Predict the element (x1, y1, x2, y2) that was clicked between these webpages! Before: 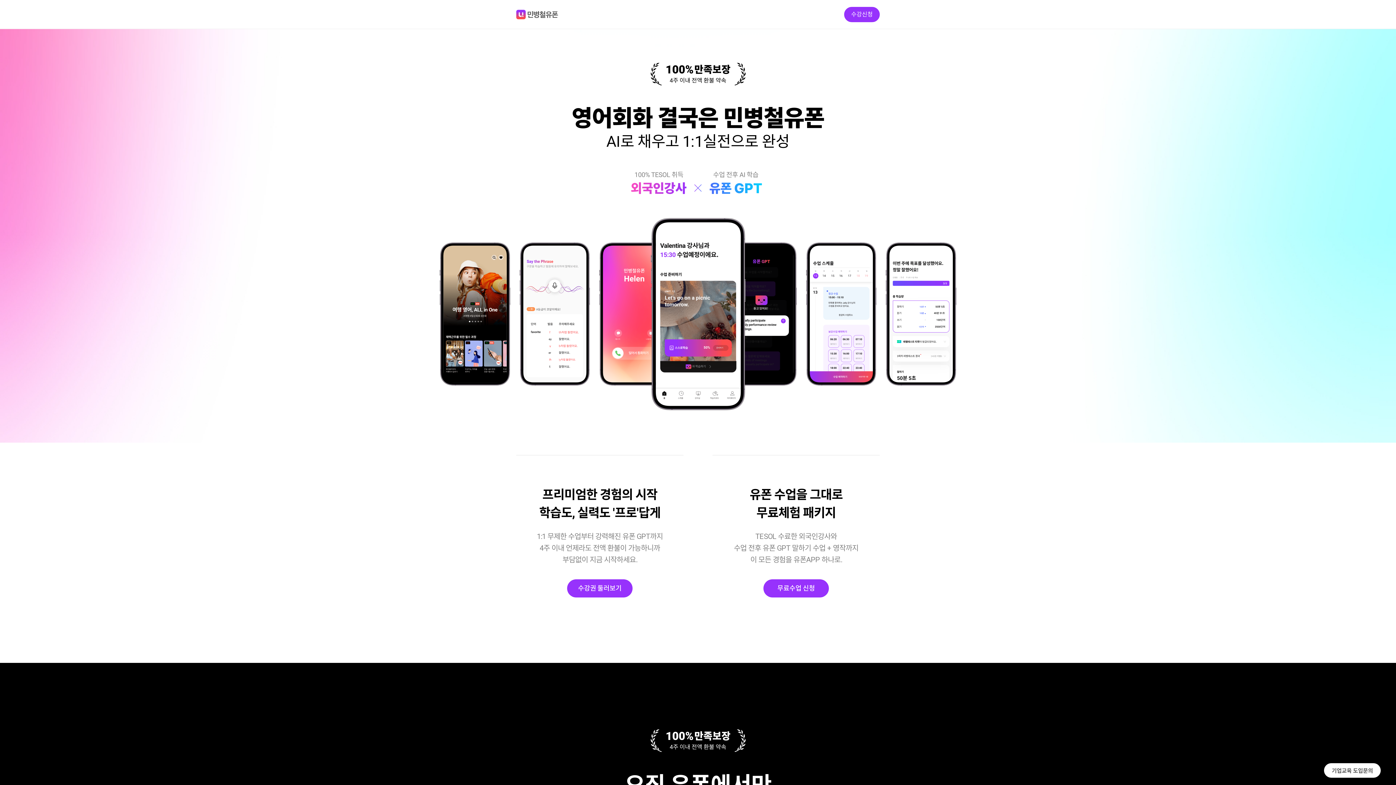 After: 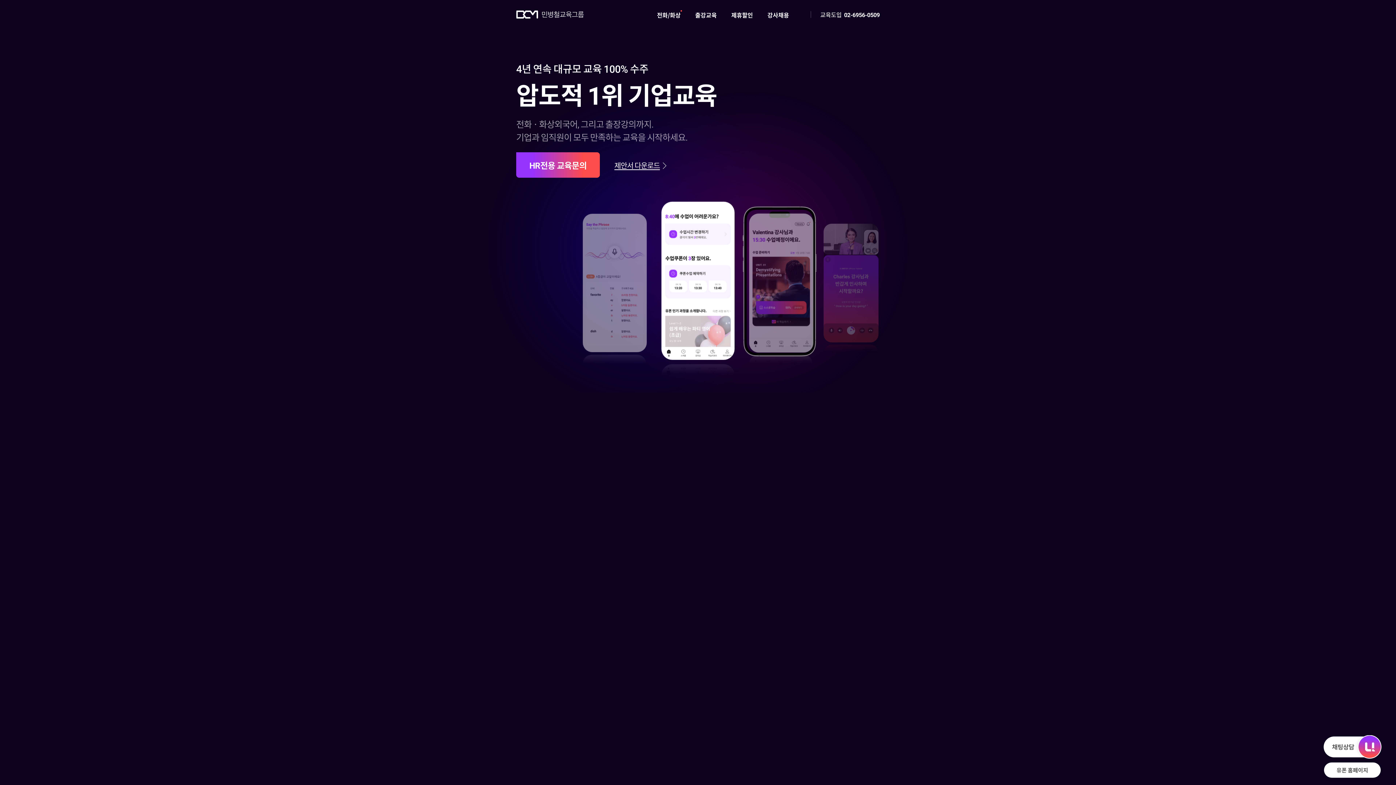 Action: bbox: (1324, 763, 1381, 778) label: 기업교육 도입문의